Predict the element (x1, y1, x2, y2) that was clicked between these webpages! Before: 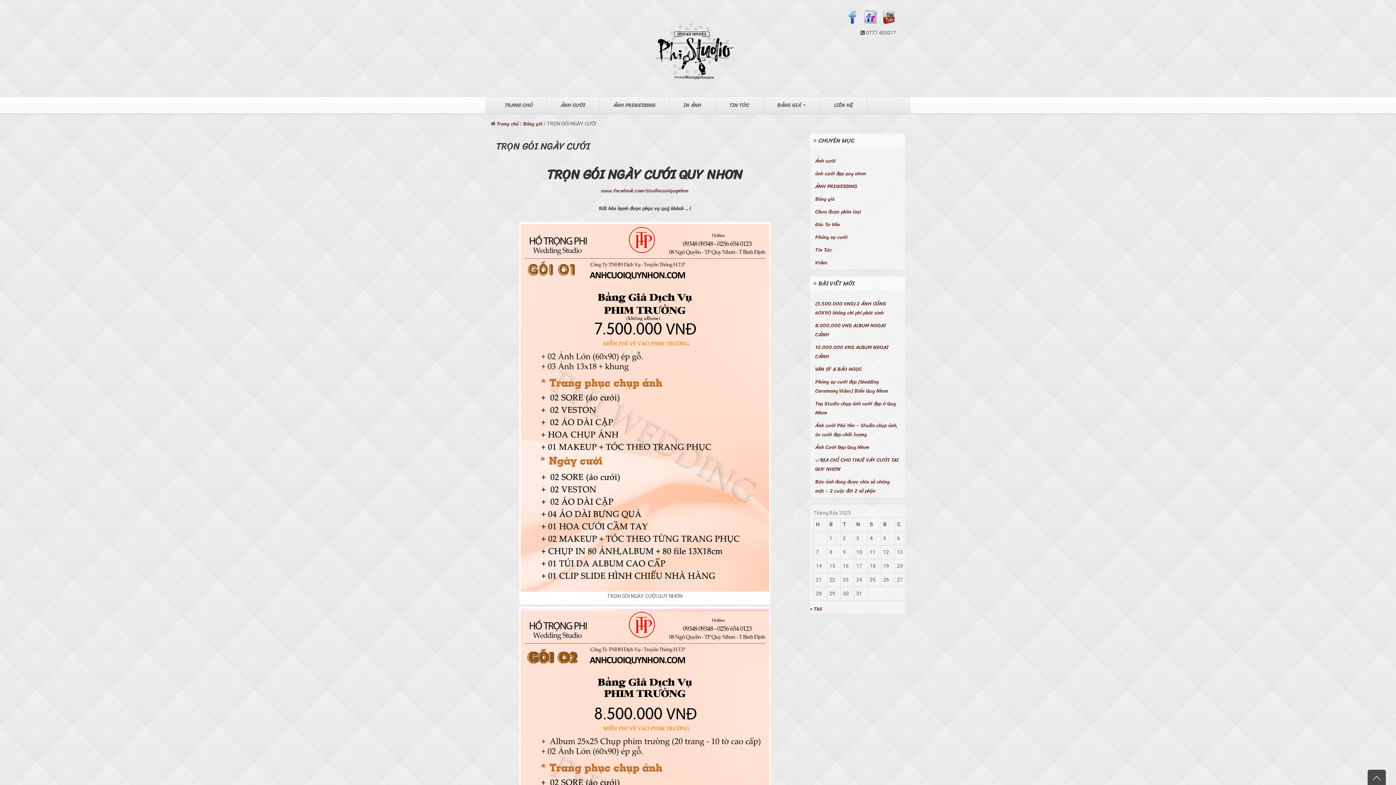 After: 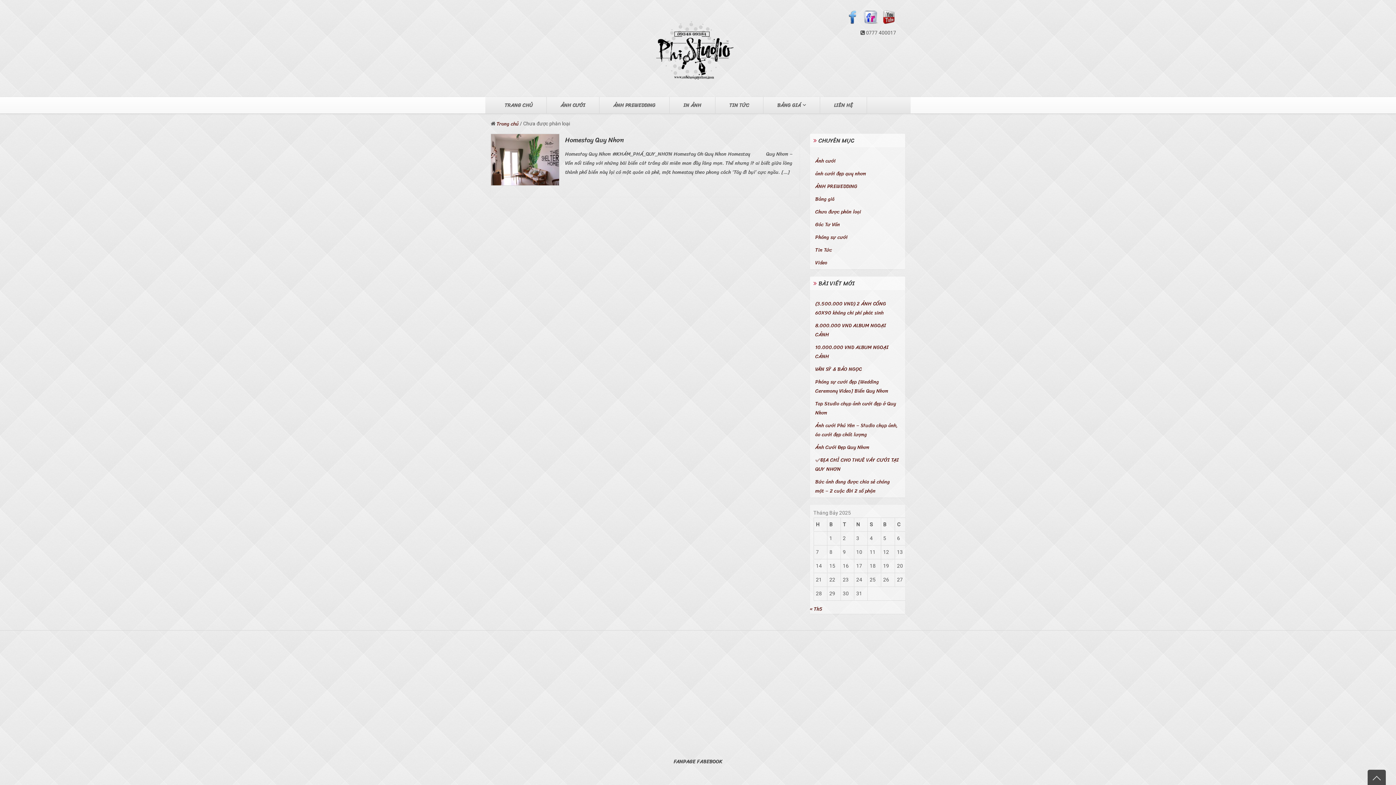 Action: label: Chưa được phân loại bbox: (815, 207, 861, 216)